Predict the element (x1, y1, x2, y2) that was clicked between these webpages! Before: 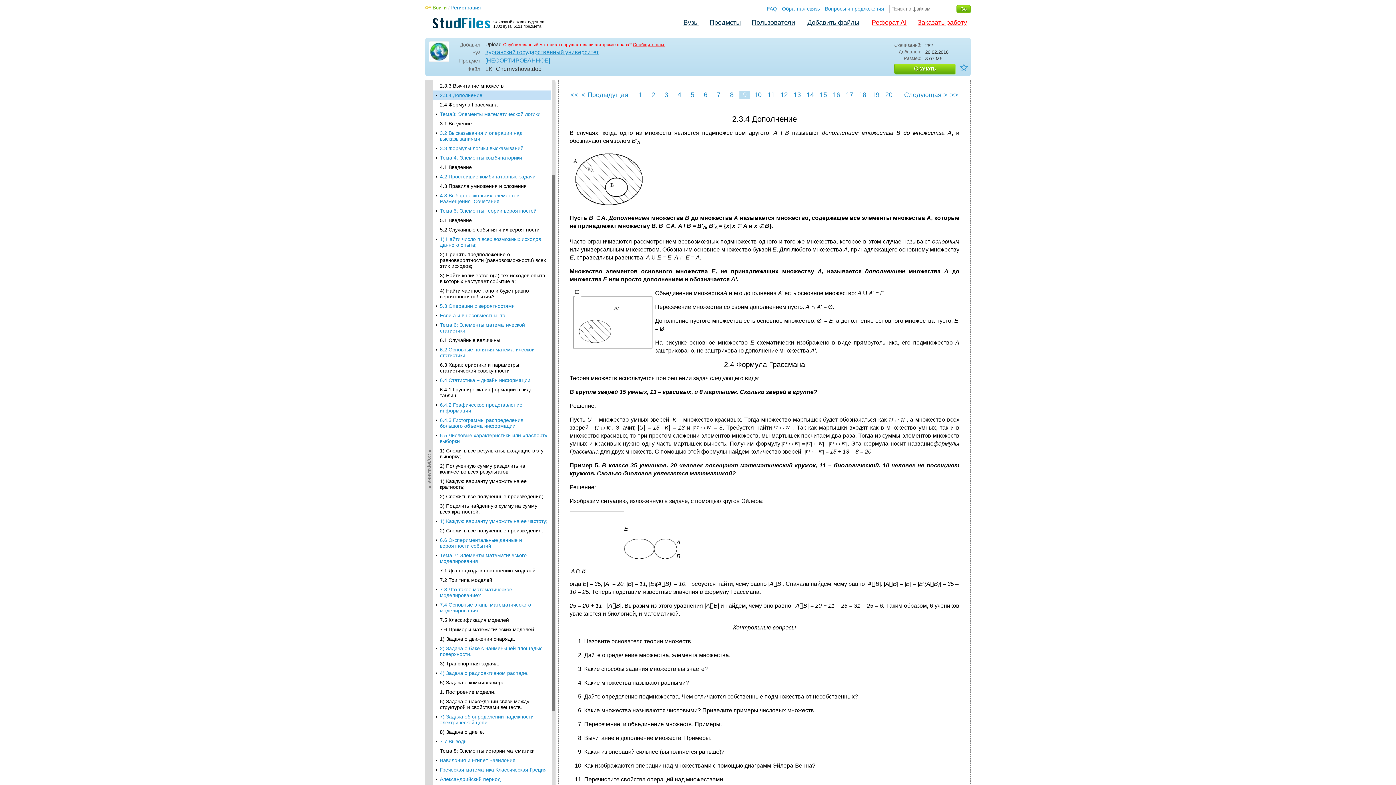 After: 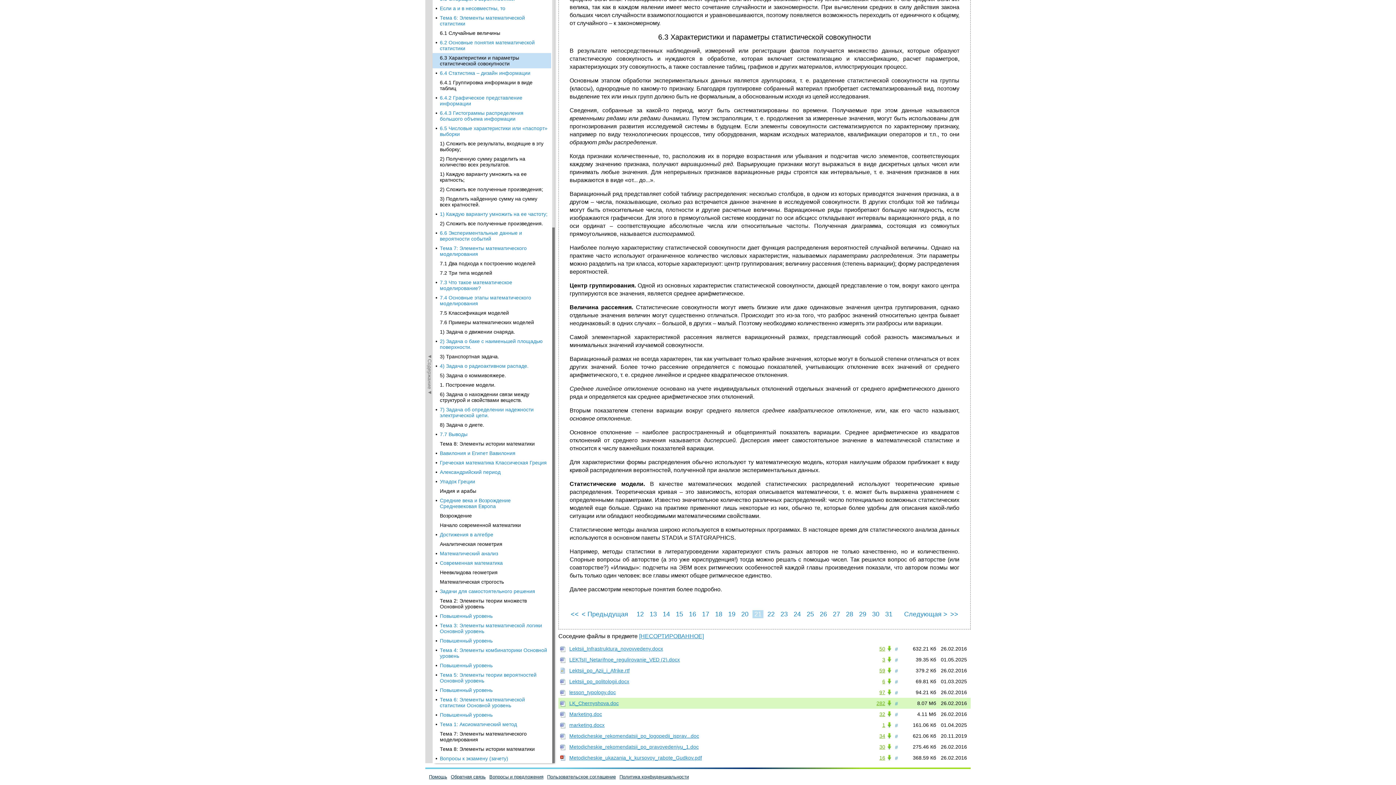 Action: label: 6.3 Характеристики и параметры статистической совокупности bbox: (432, 360, 551, 375)